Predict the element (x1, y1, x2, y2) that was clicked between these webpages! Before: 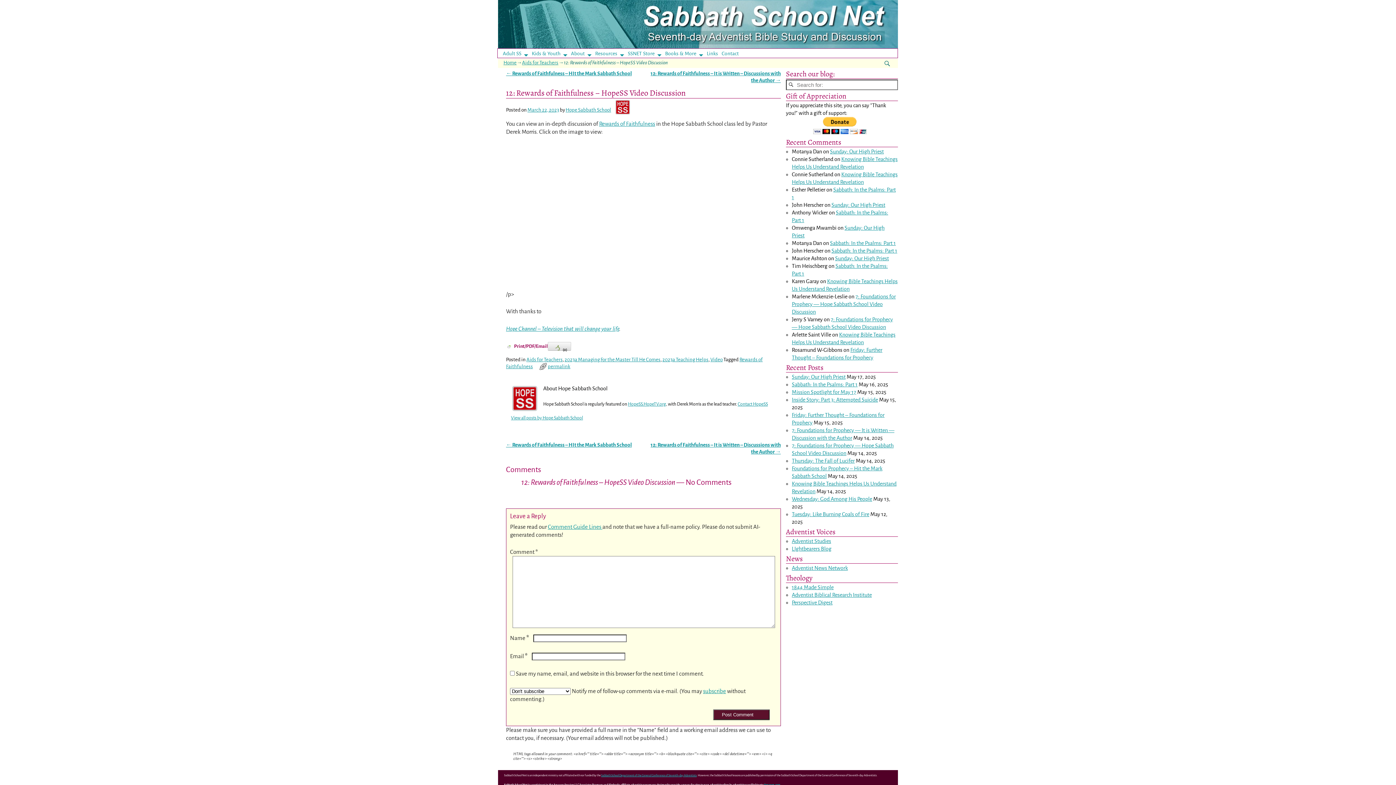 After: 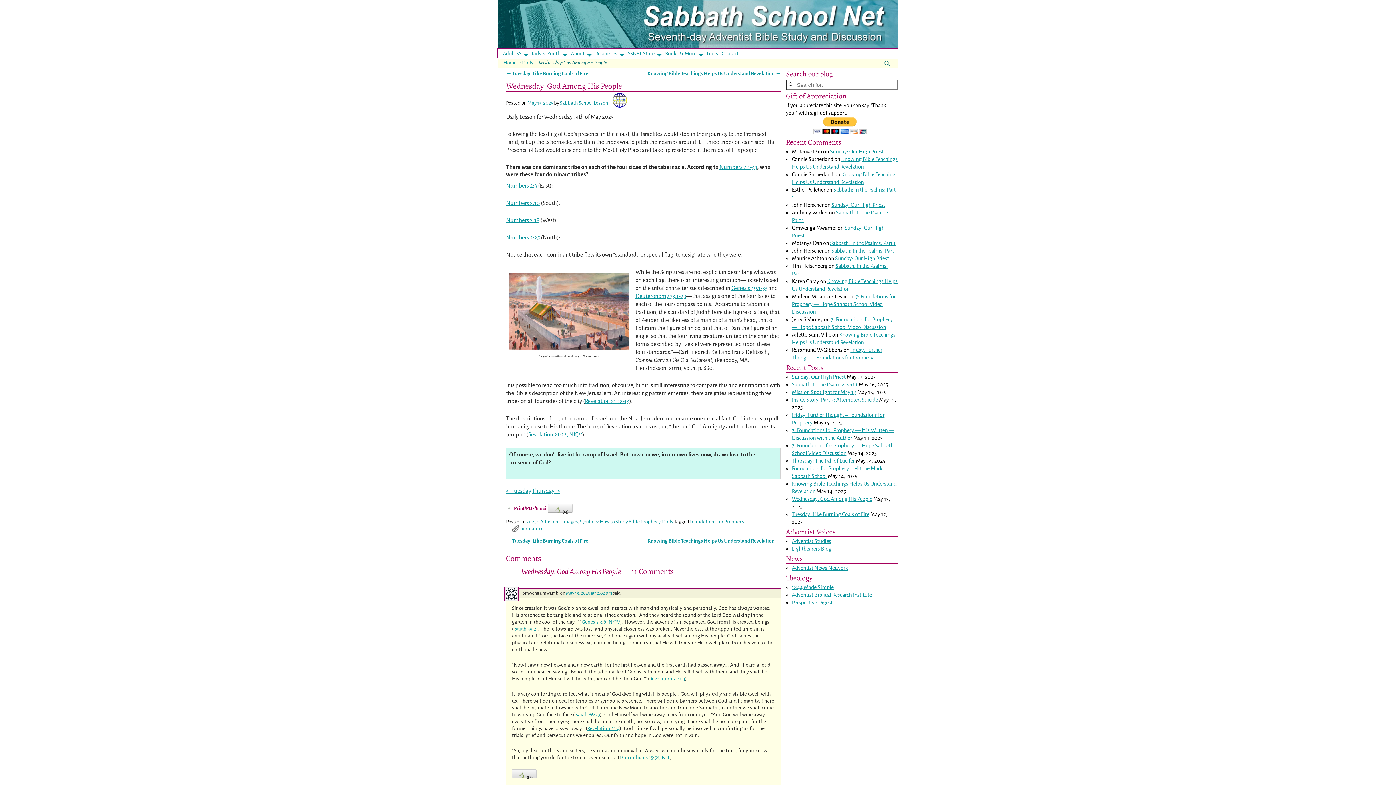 Action: label: Wednesday: God Among His People bbox: (792, 496, 872, 502)